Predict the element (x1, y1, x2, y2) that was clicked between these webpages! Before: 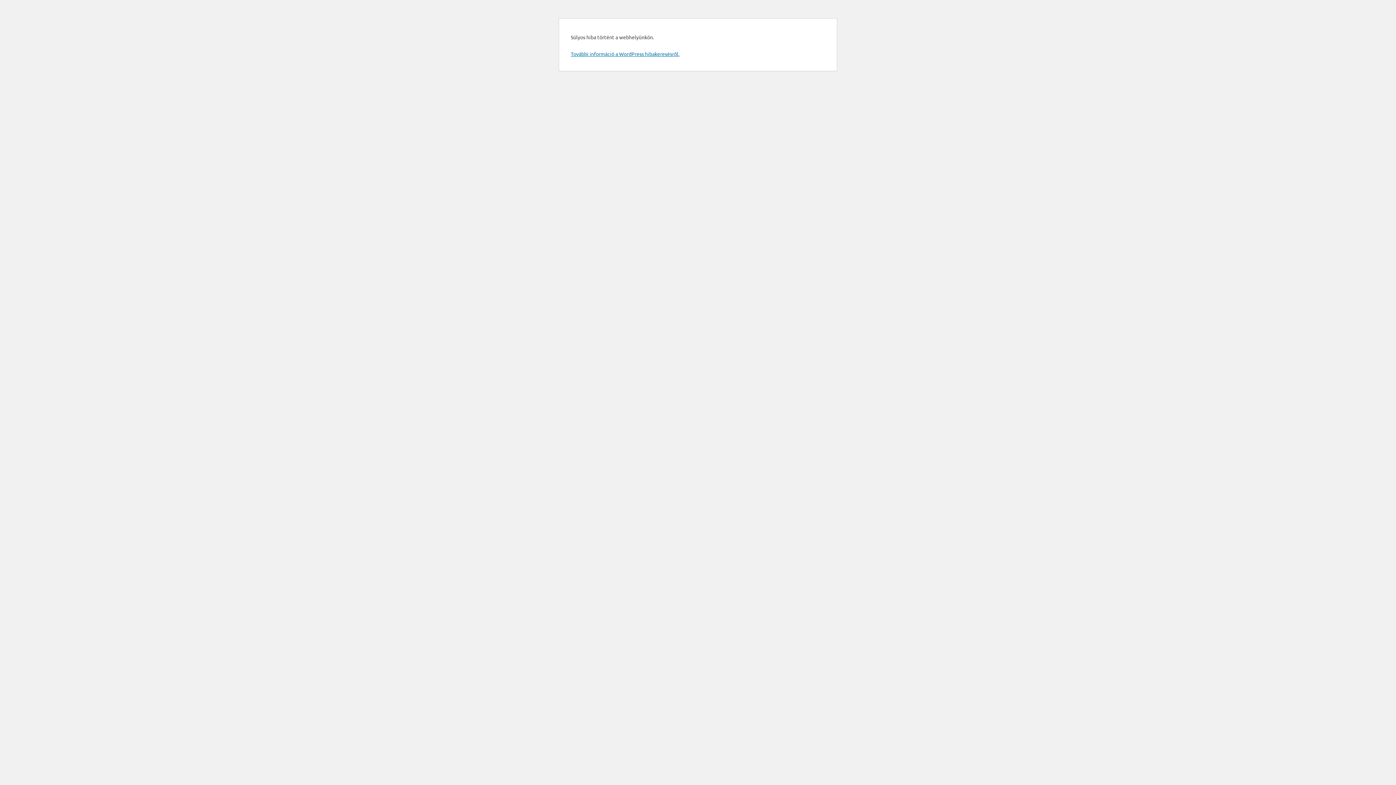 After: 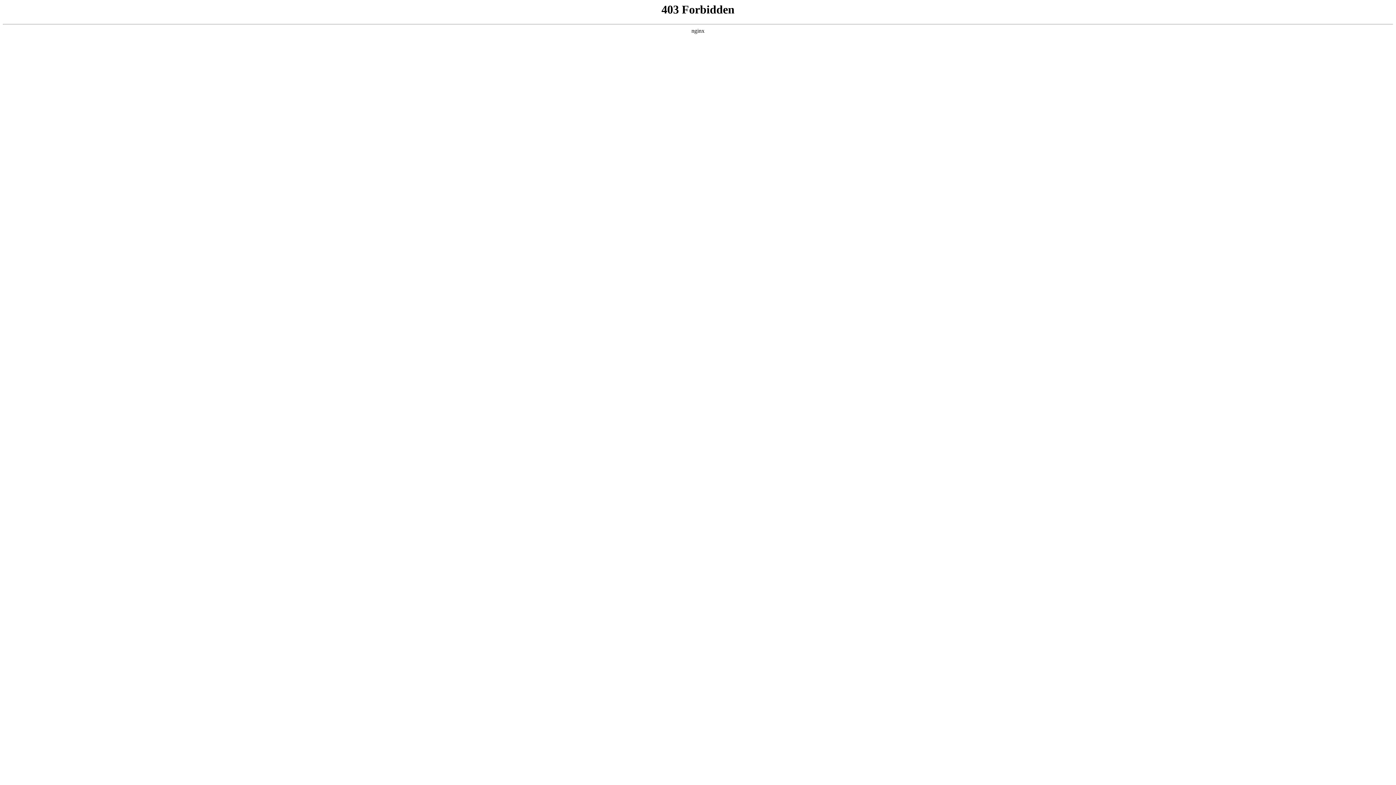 Action: bbox: (570, 50, 679, 57) label: További információ a WordPress hibakeresésről.